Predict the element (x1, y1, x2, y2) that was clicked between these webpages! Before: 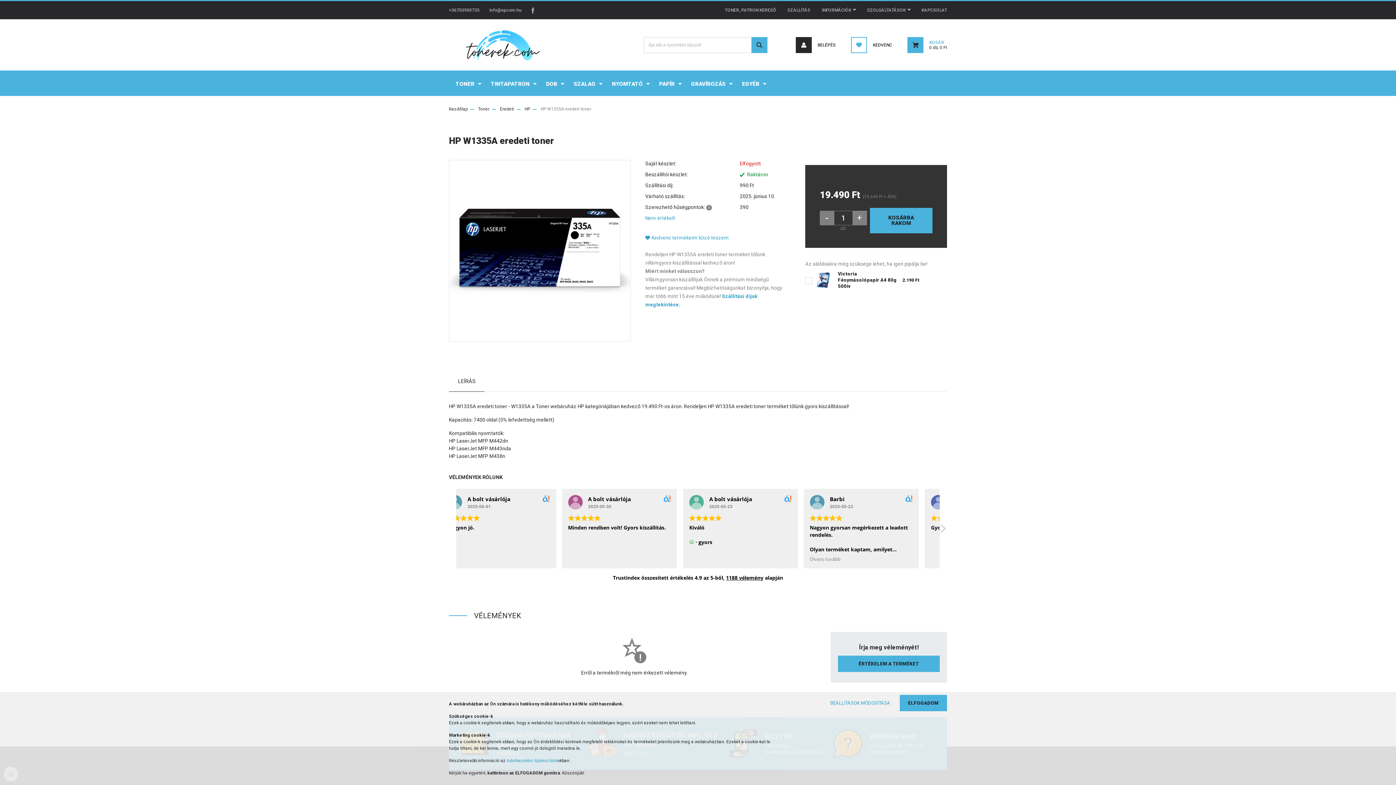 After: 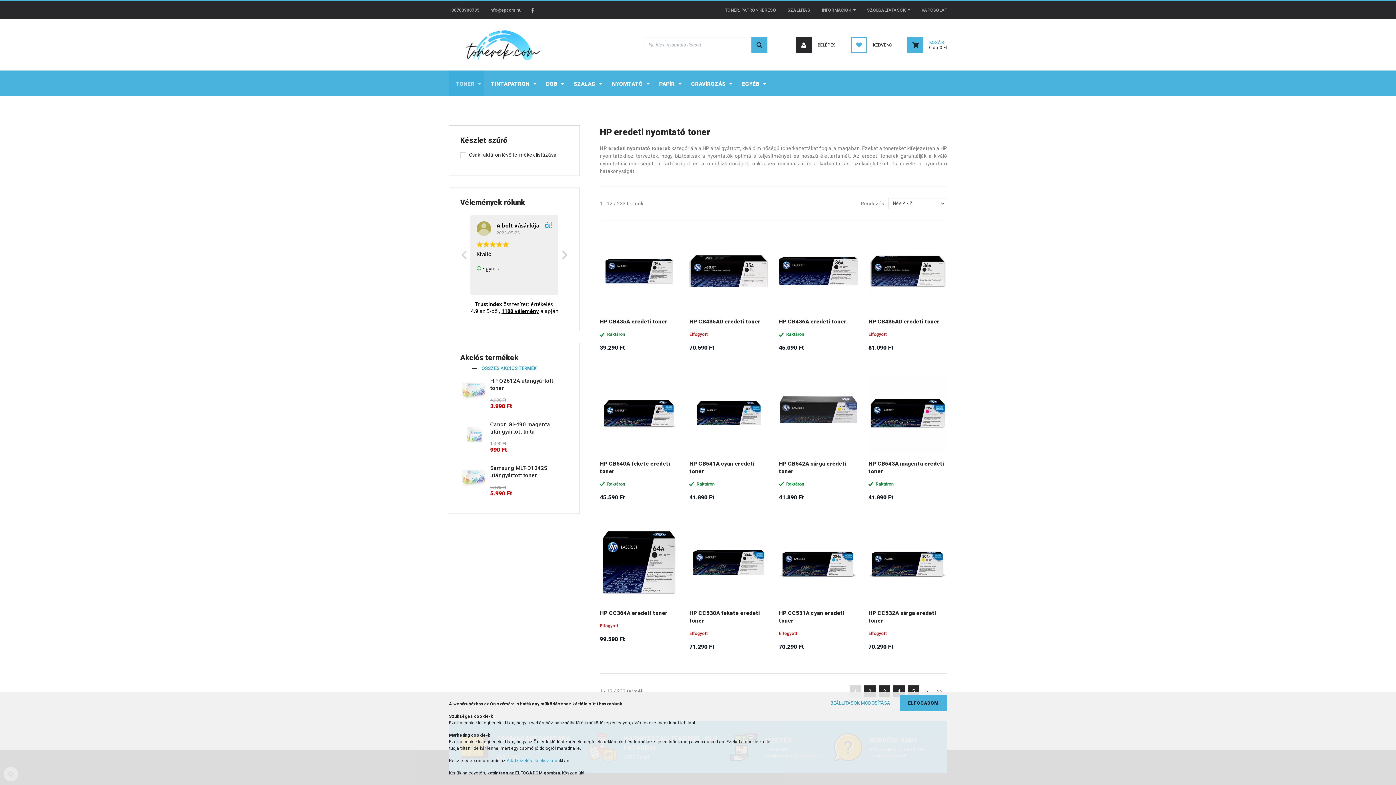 Action: bbox: (524, 106, 530, 111) label: HP